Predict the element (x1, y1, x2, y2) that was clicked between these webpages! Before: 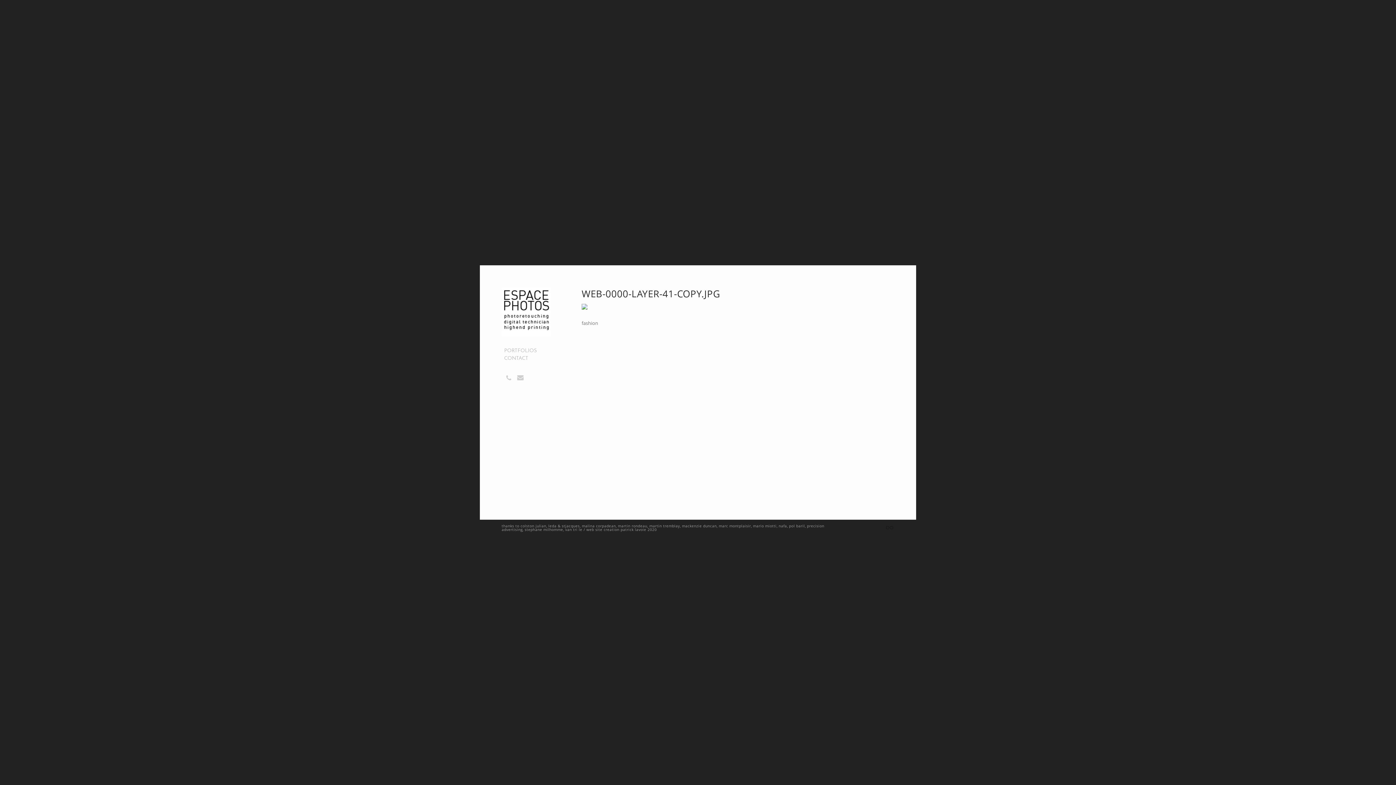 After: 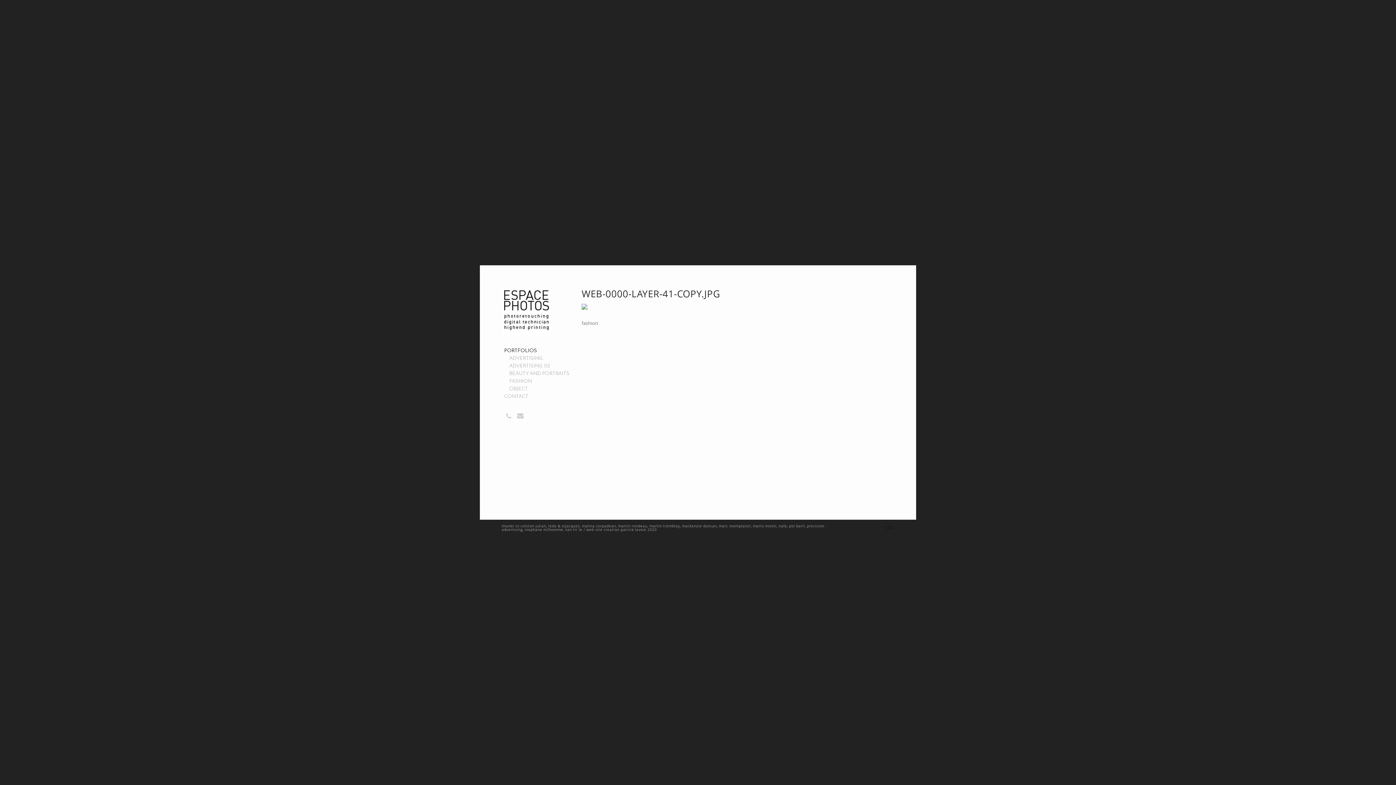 Action: label: PORTFOLIOS bbox: (504, 348, 537, 353)